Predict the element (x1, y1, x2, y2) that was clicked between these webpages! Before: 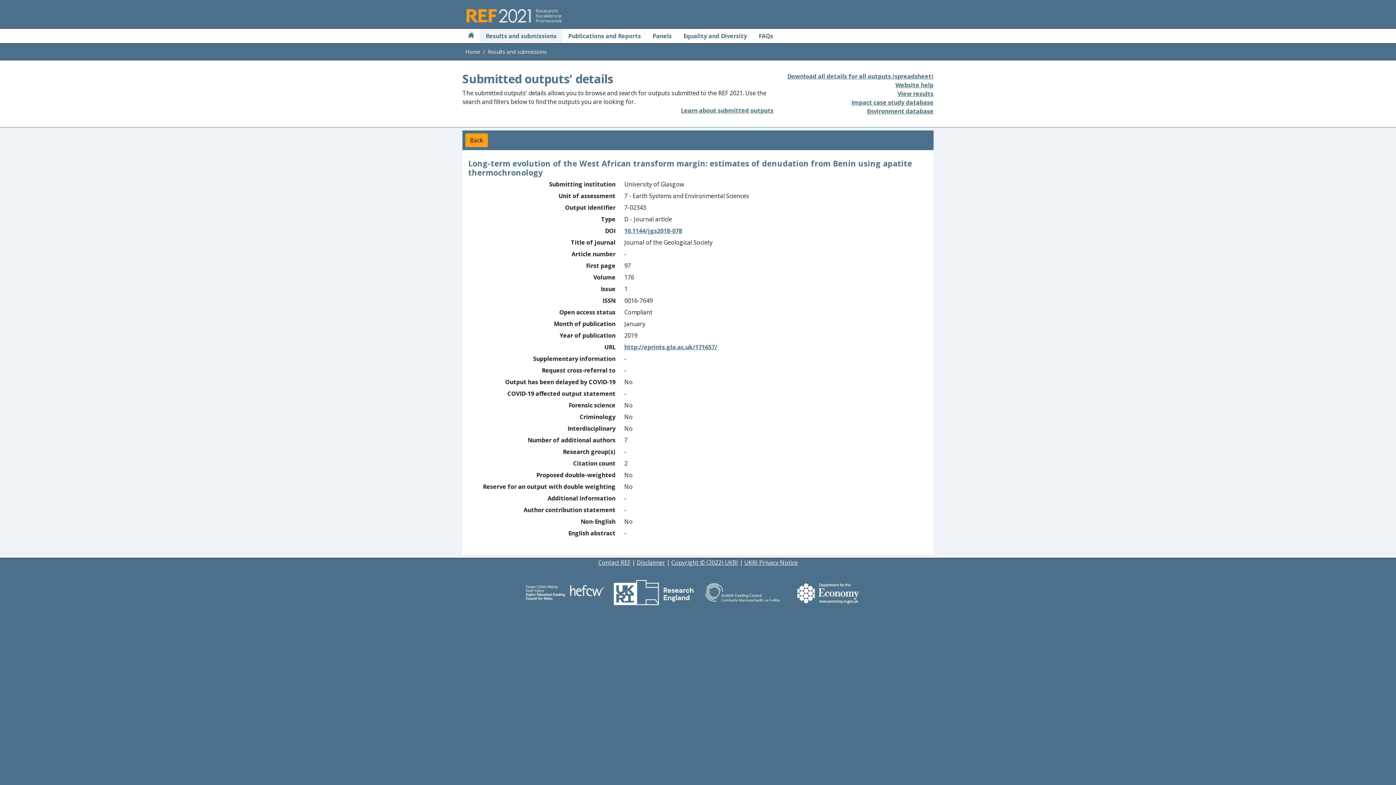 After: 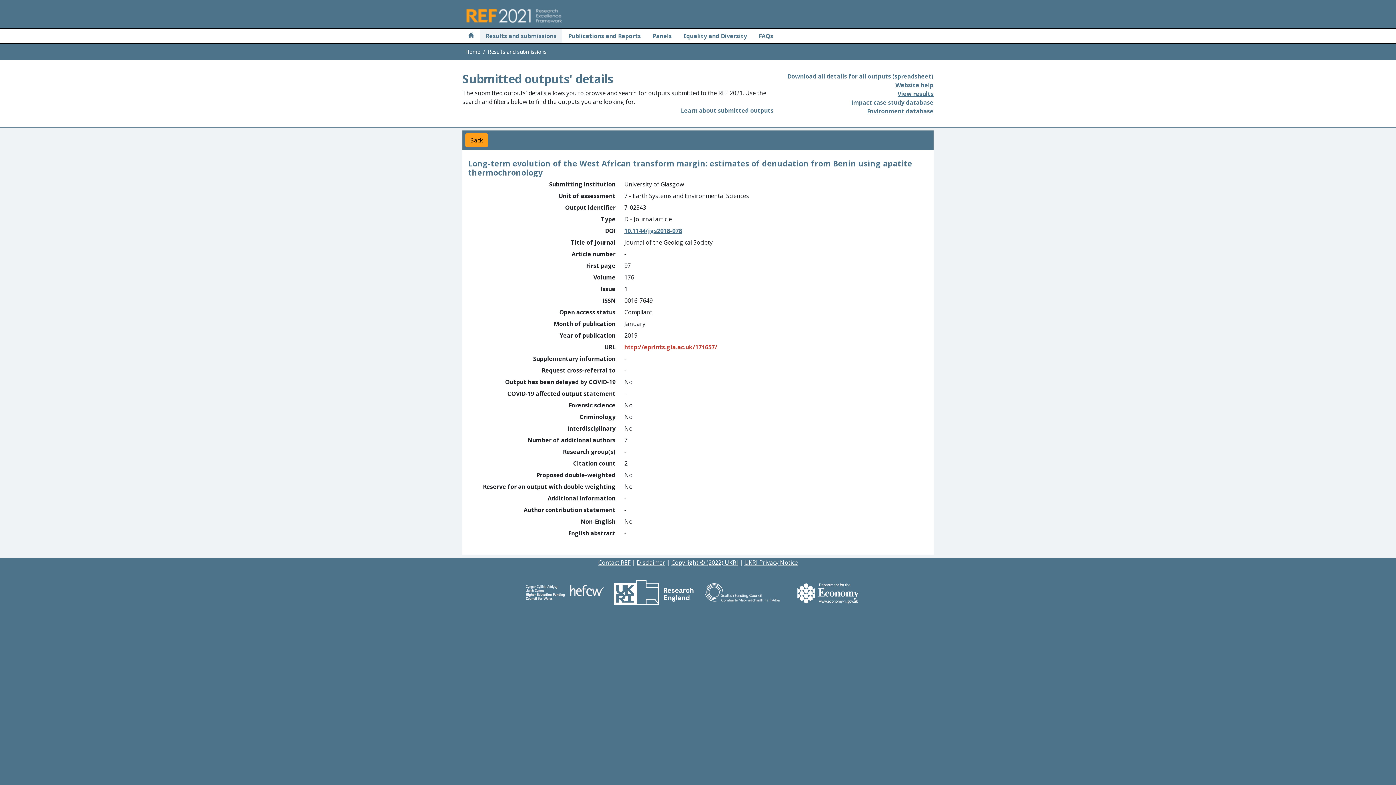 Action: bbox: (624, 343, 717, 351) label: http://eprints.gla.ac.uk/171657/